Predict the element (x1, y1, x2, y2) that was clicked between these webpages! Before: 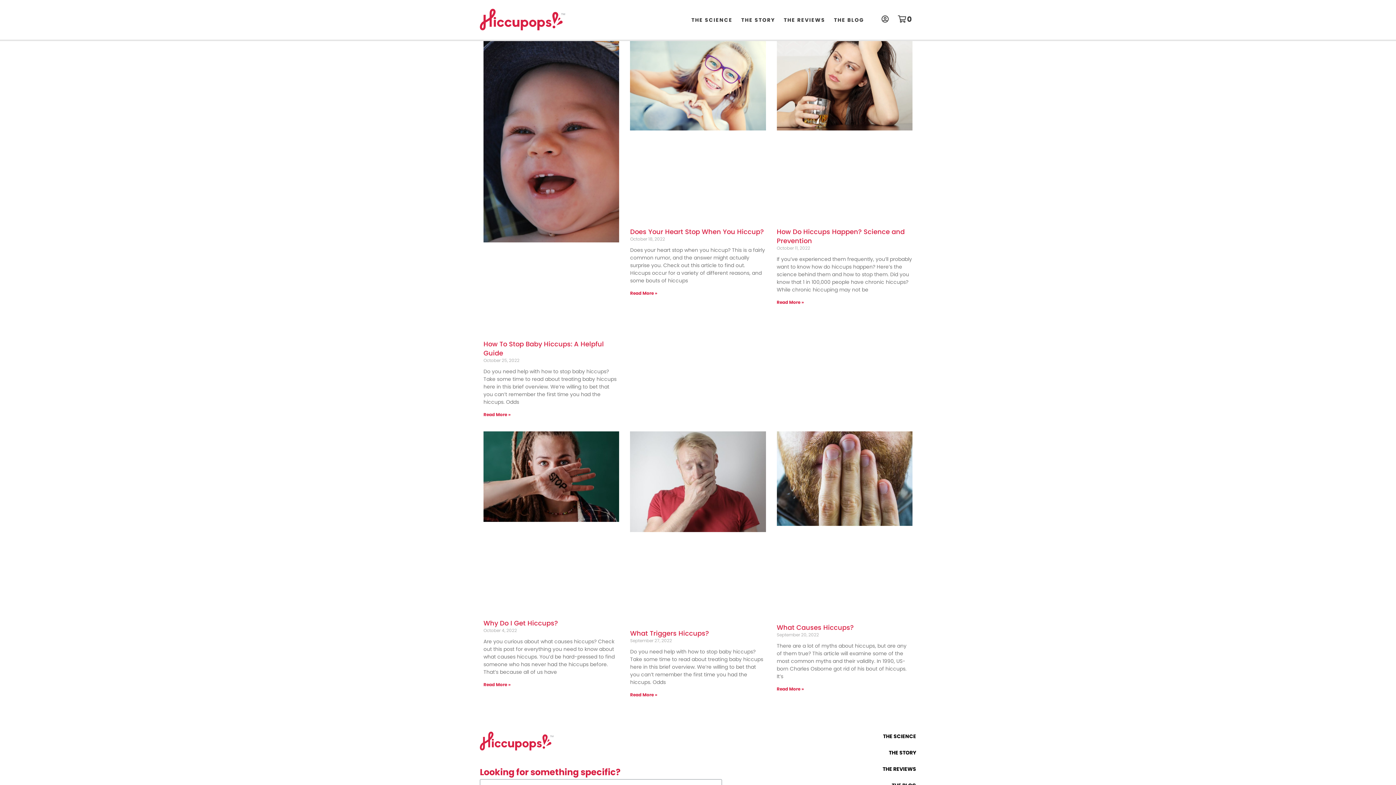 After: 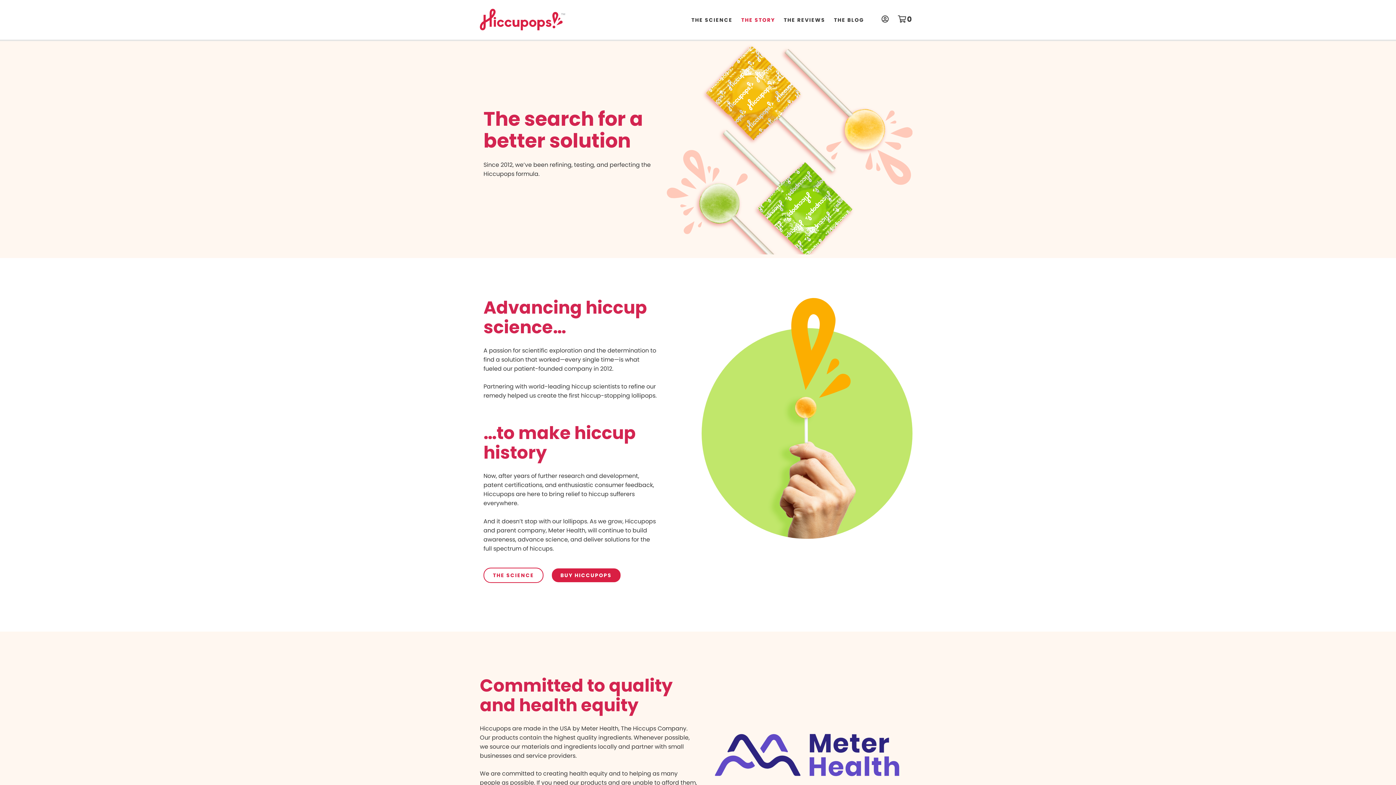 Action: label: THE STORY bbox: (737, 11, 778, 28)